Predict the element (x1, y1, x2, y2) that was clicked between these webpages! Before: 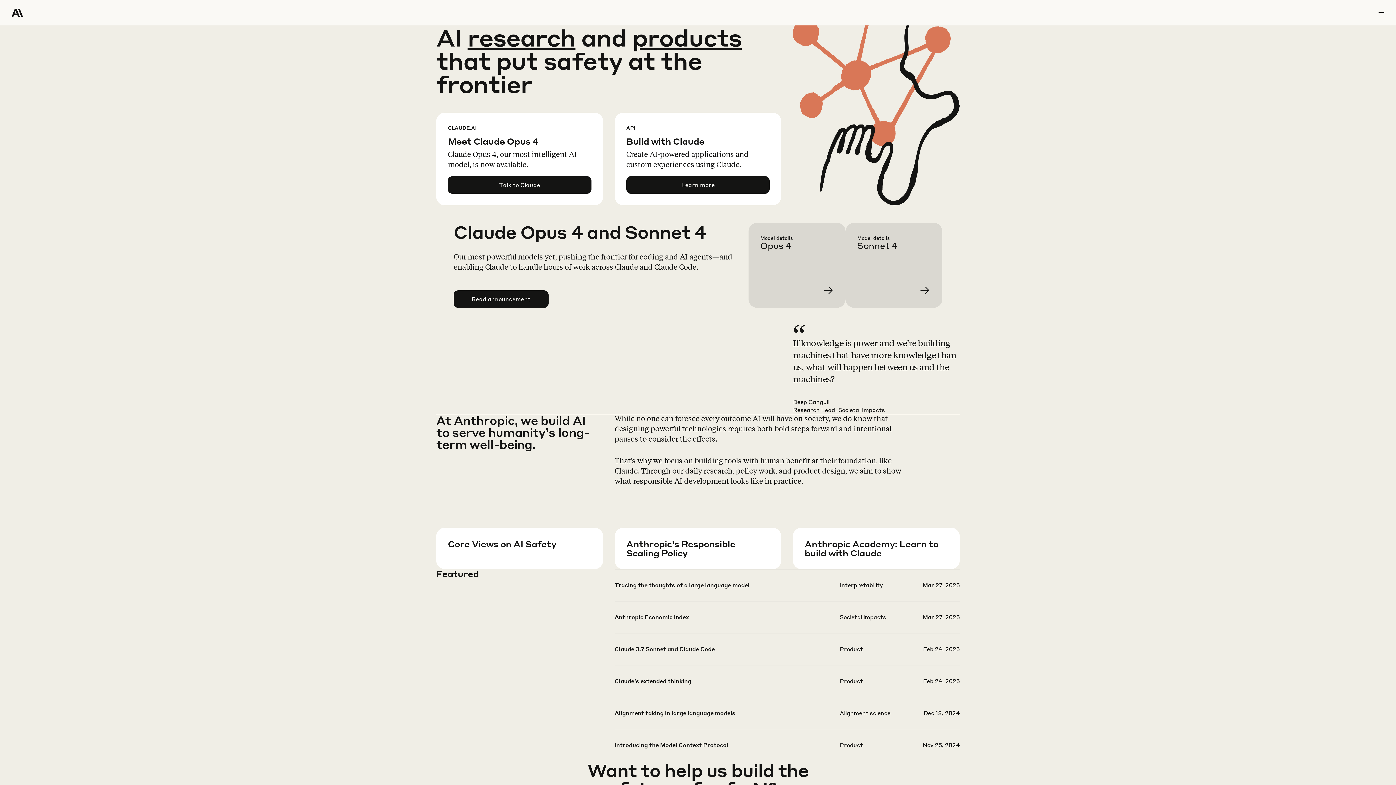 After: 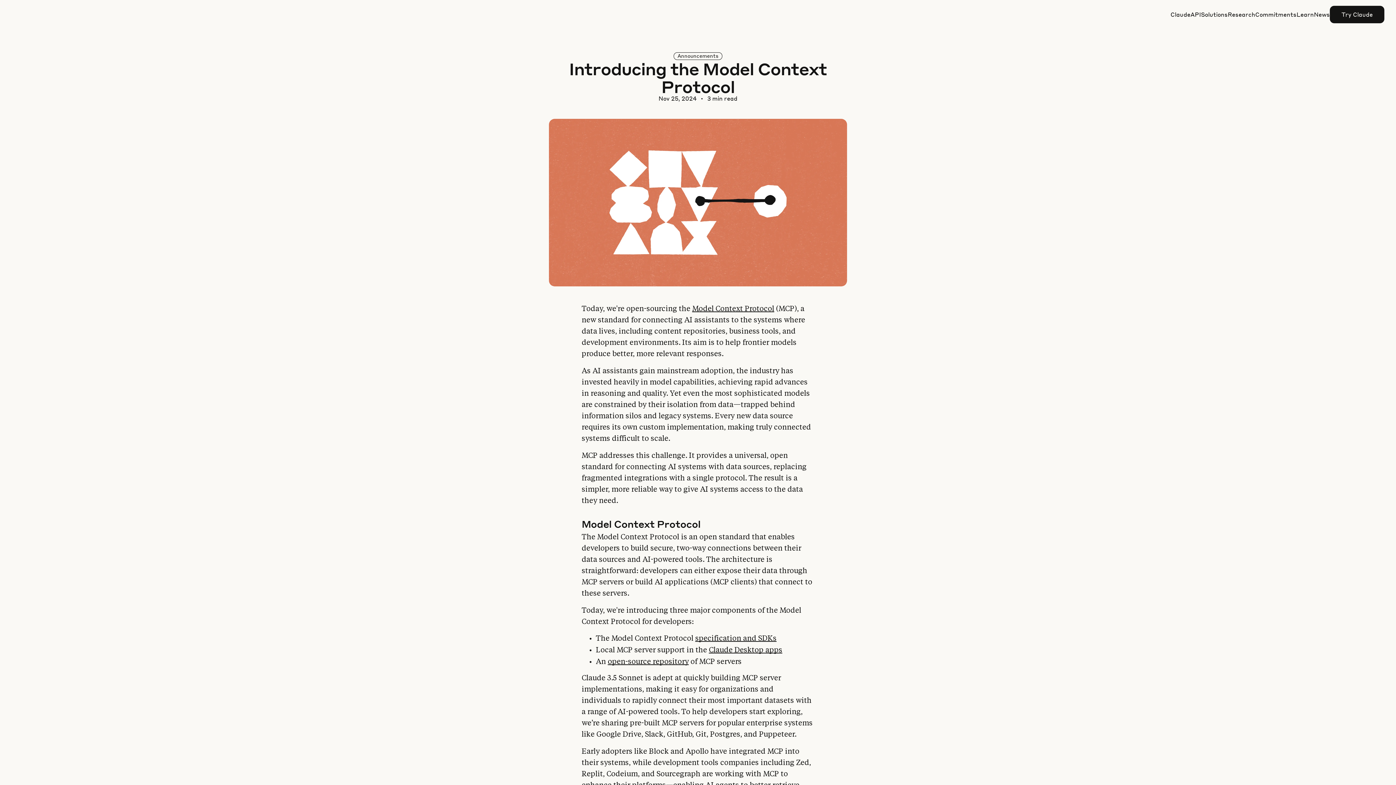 Action: bbox: (614, 741, 959, 772)